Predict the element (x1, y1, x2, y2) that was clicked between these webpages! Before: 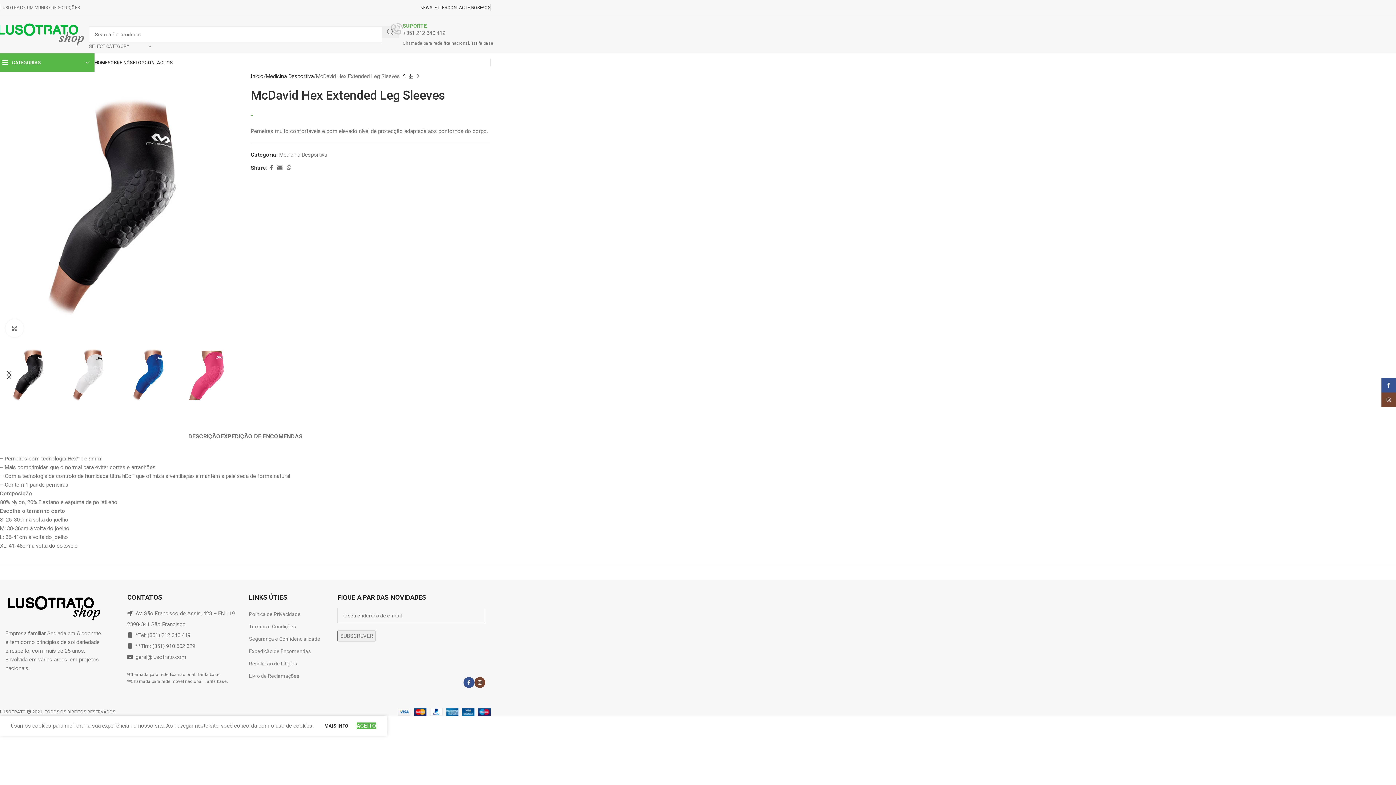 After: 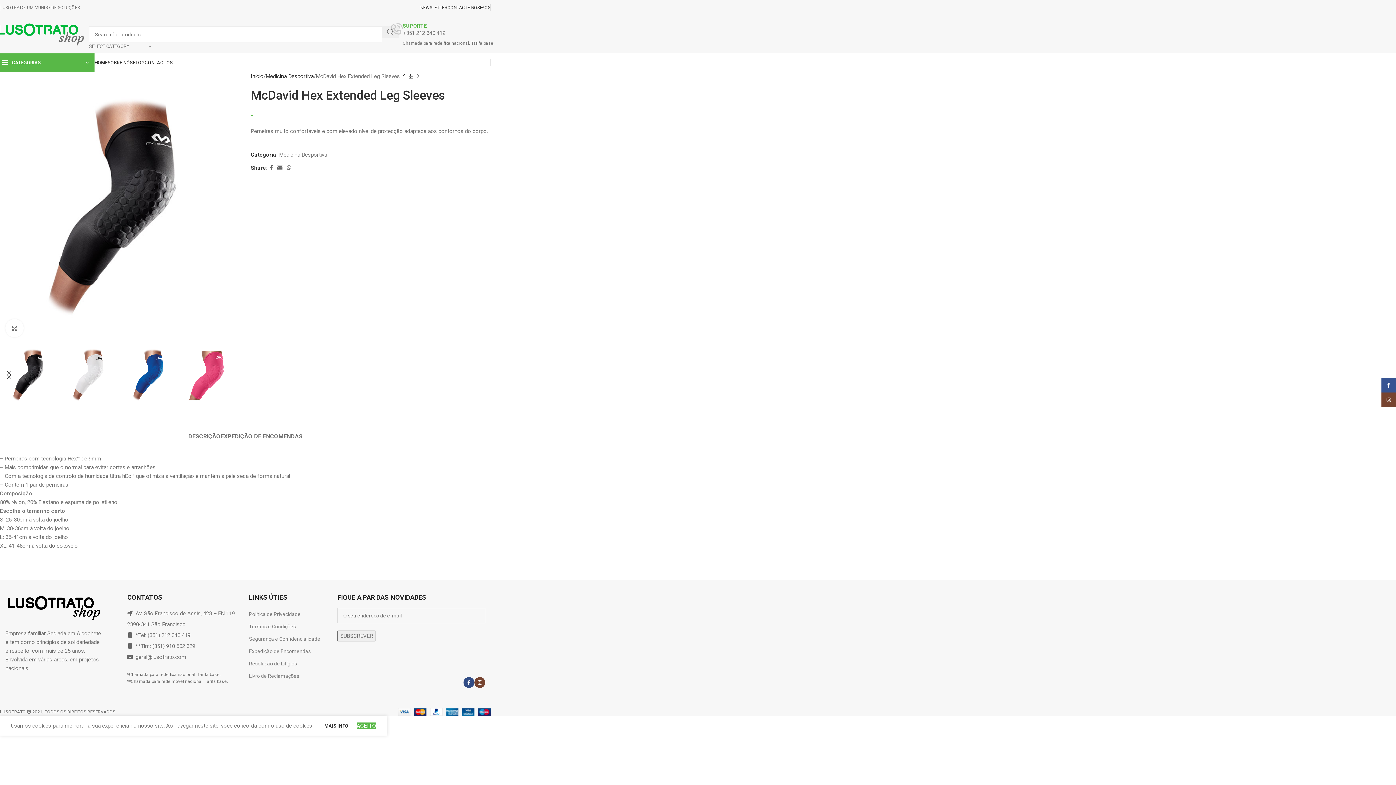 Action: label: Facebook social link bbox: (463, 677, 474, 688)